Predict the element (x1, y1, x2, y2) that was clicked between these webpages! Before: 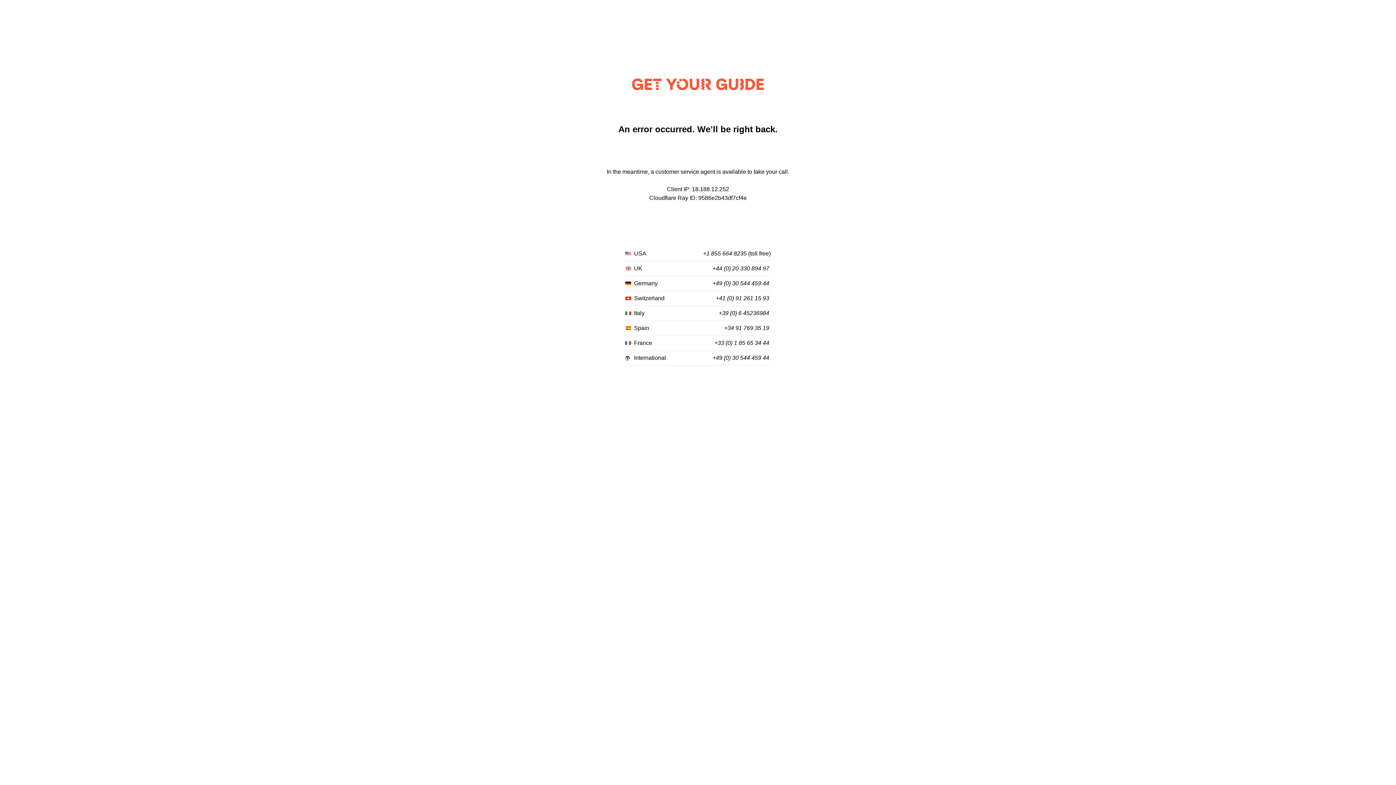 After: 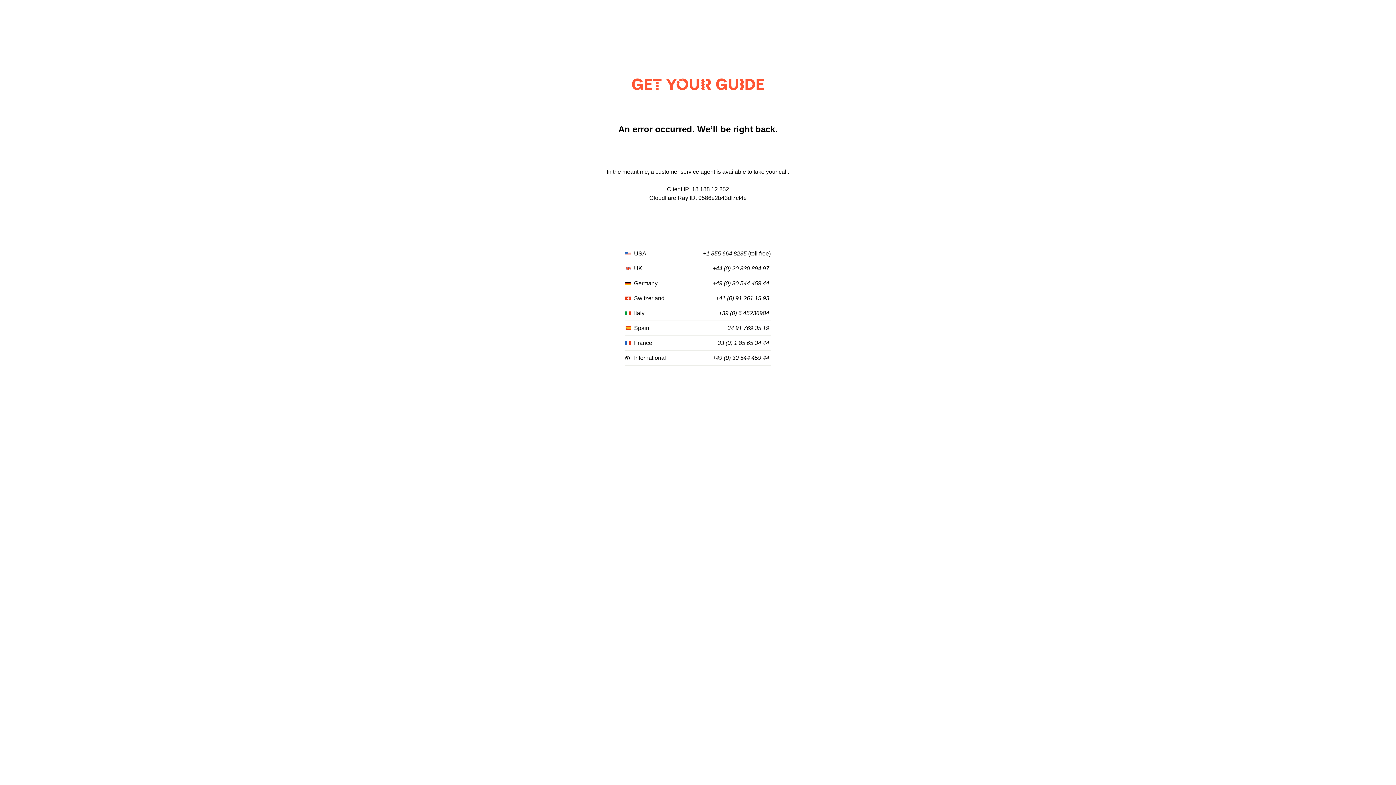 Action: label: +39 (0) 6 45236984 bbox: (718, 310, 769, 316)